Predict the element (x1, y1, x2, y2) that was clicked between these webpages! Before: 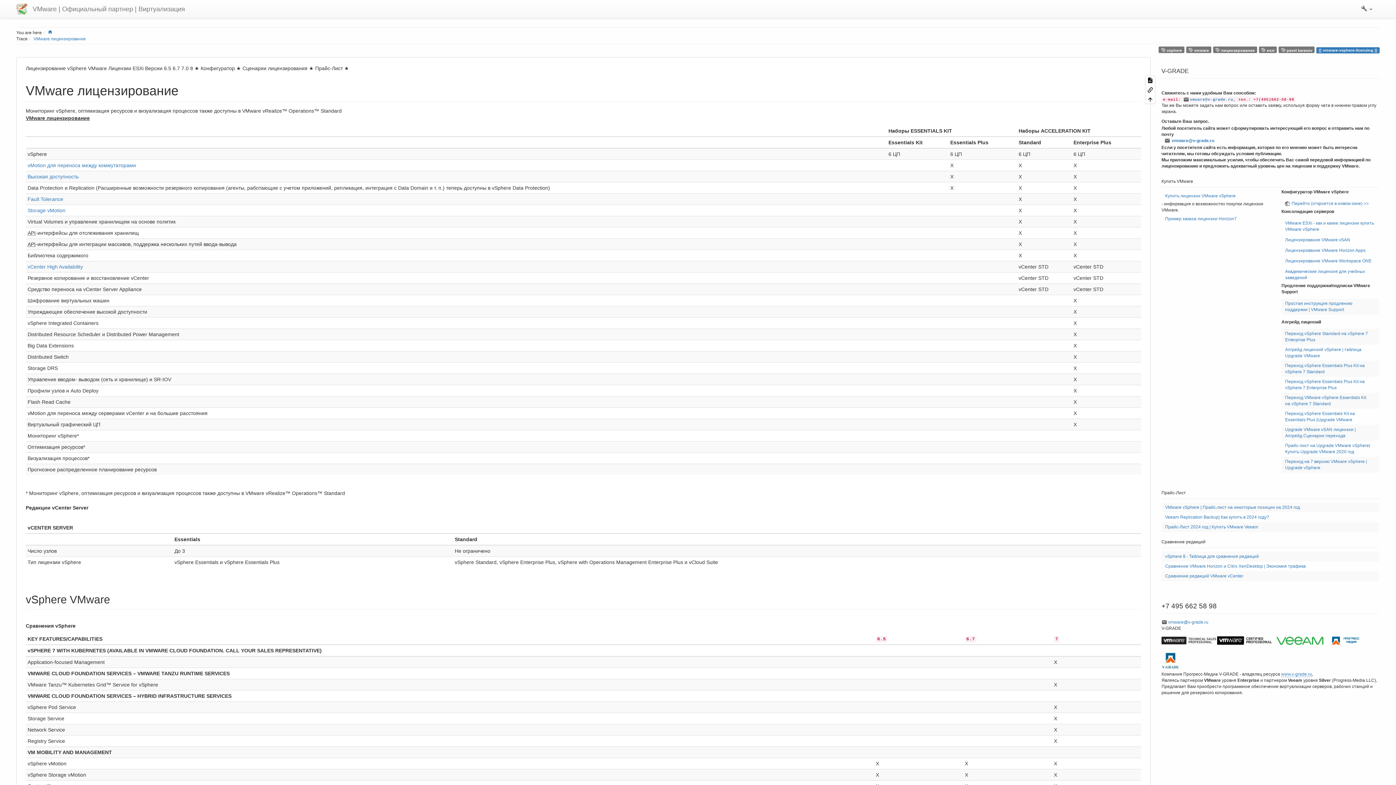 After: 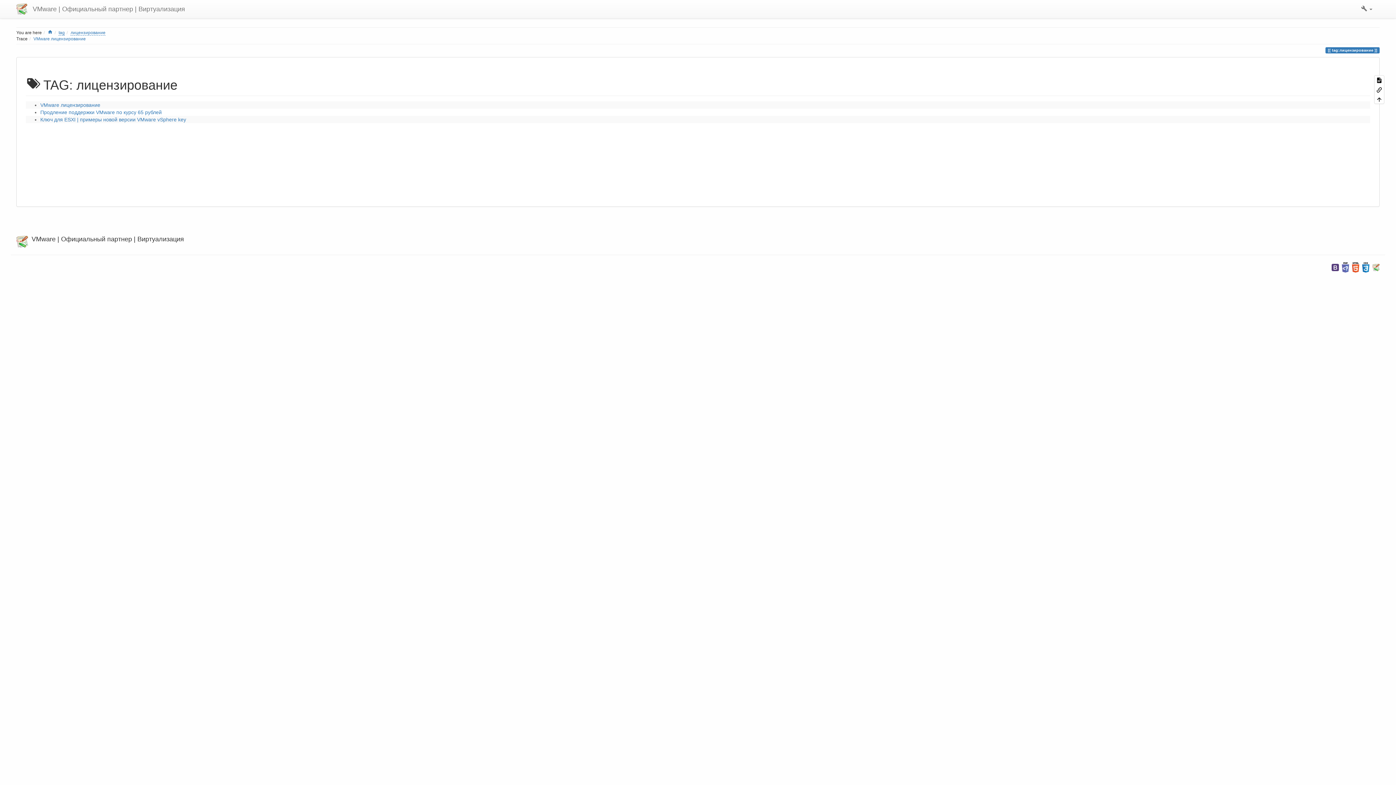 Action: label:  лицензирование bbox: (1213, 46, 1257, 53)